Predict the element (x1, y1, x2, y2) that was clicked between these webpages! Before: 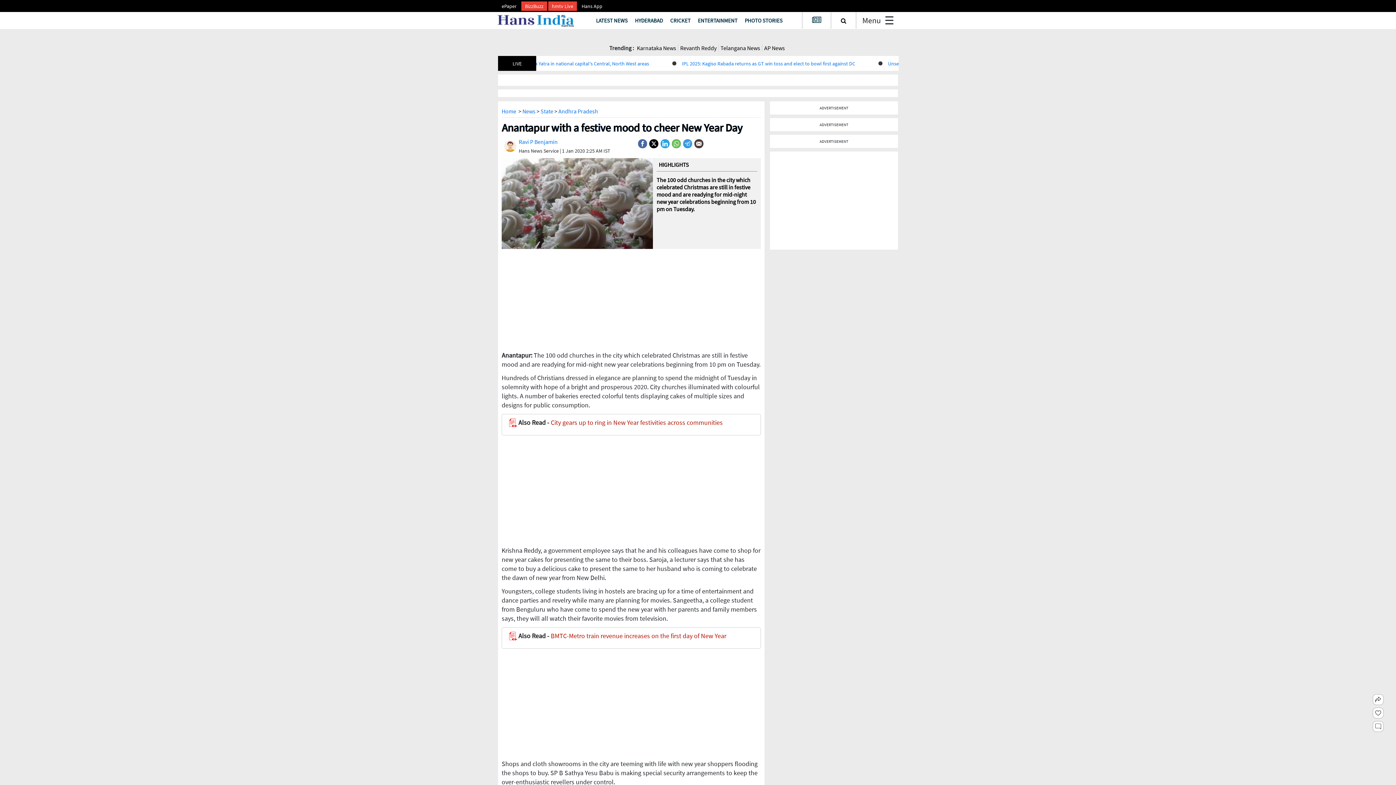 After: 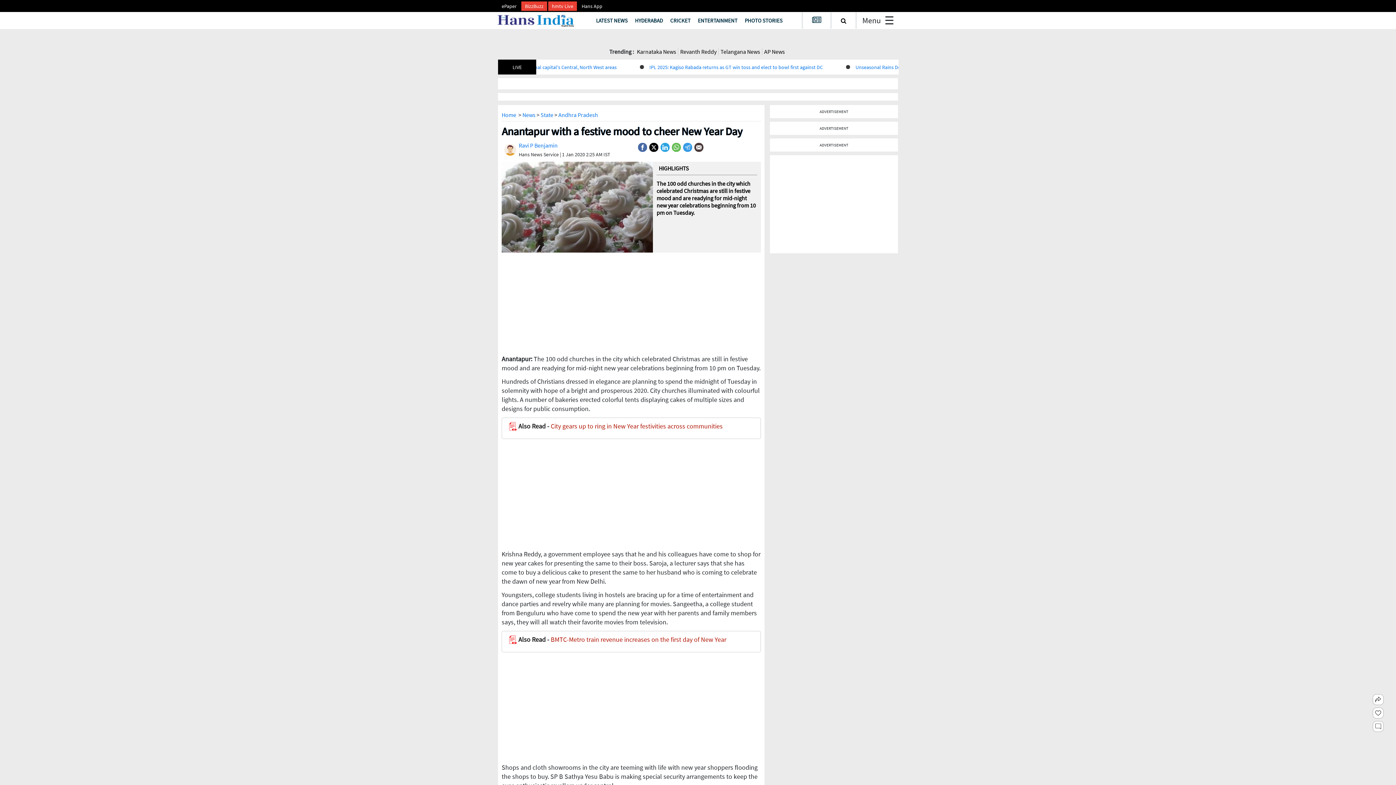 Action: bbox: (683, 128, 692, 136)